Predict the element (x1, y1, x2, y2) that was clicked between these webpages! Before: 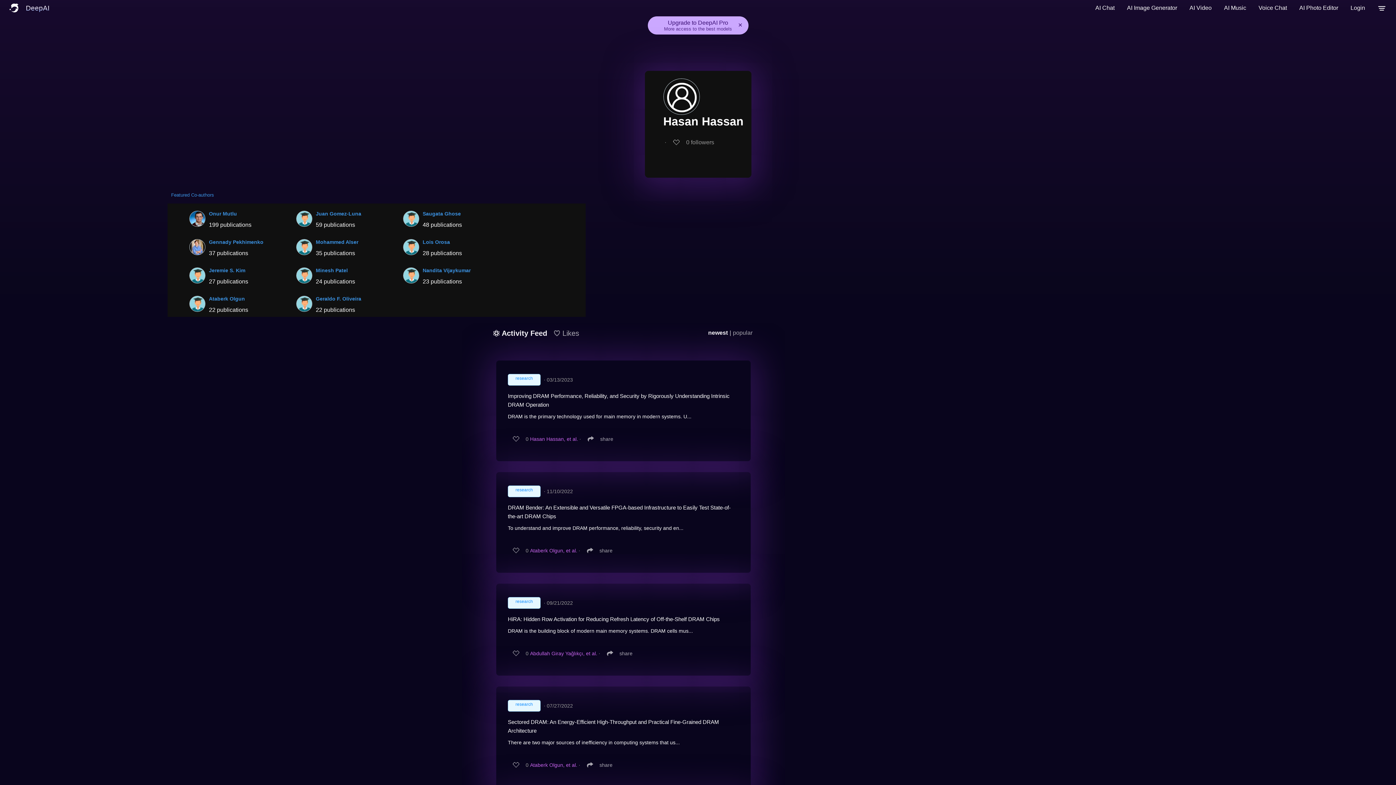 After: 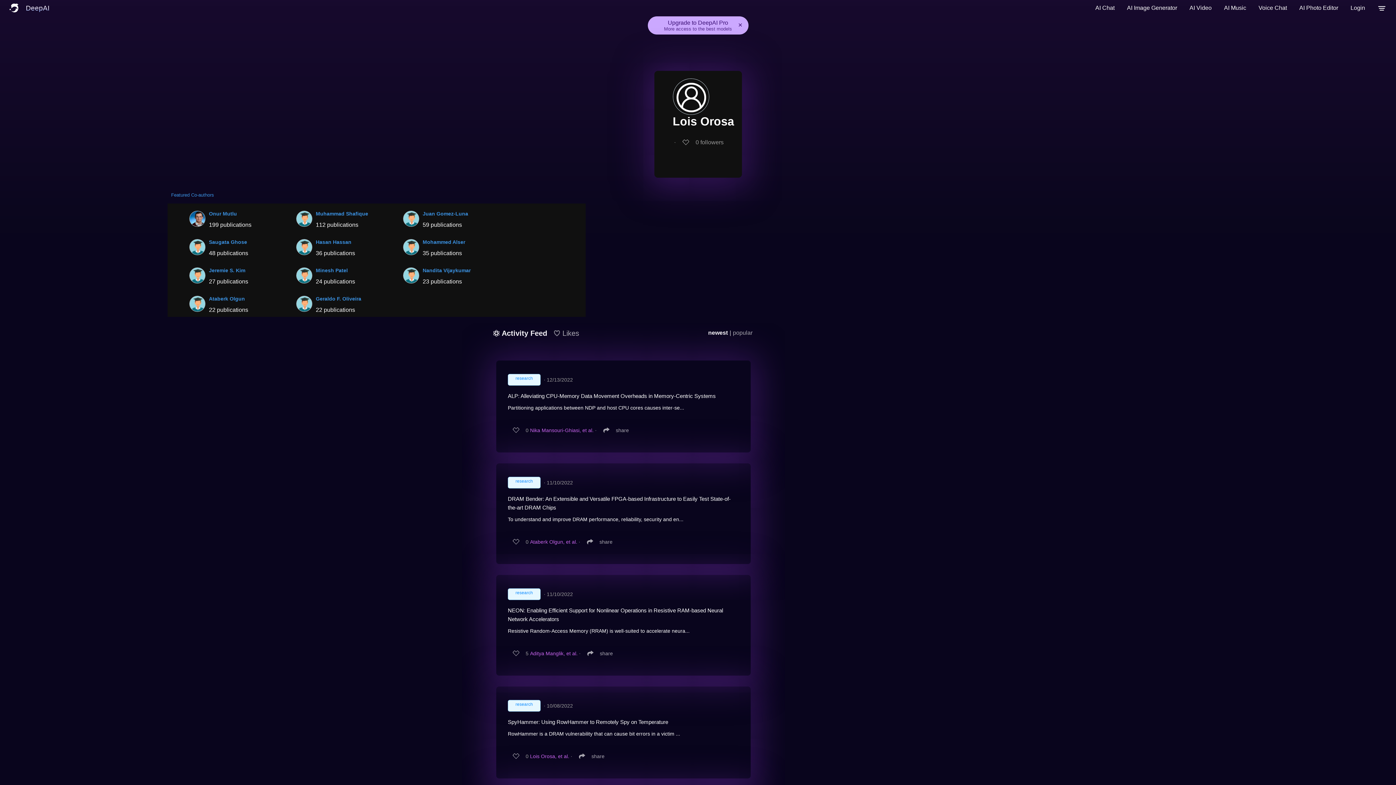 Action: label: Lois Orosa bbox: (422, 239, 450, 245)